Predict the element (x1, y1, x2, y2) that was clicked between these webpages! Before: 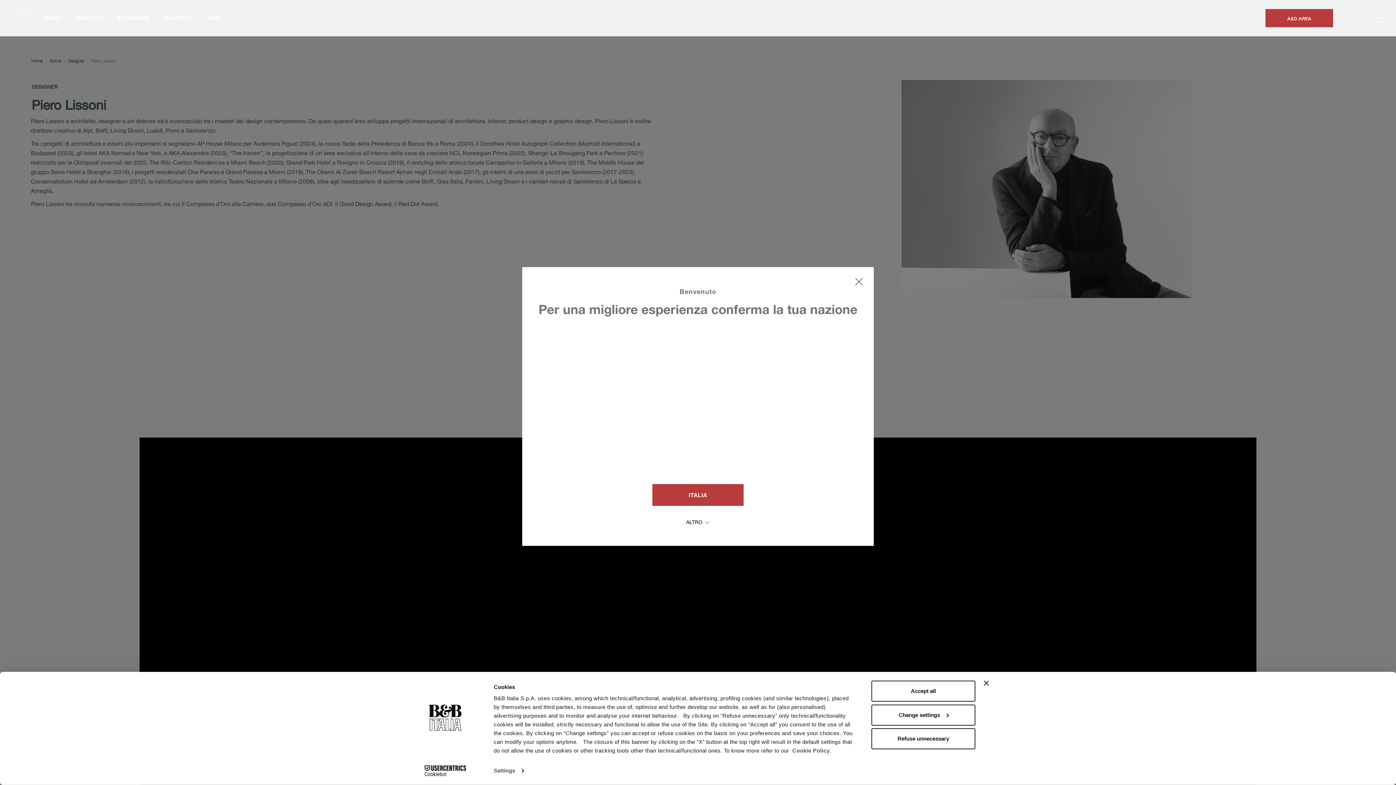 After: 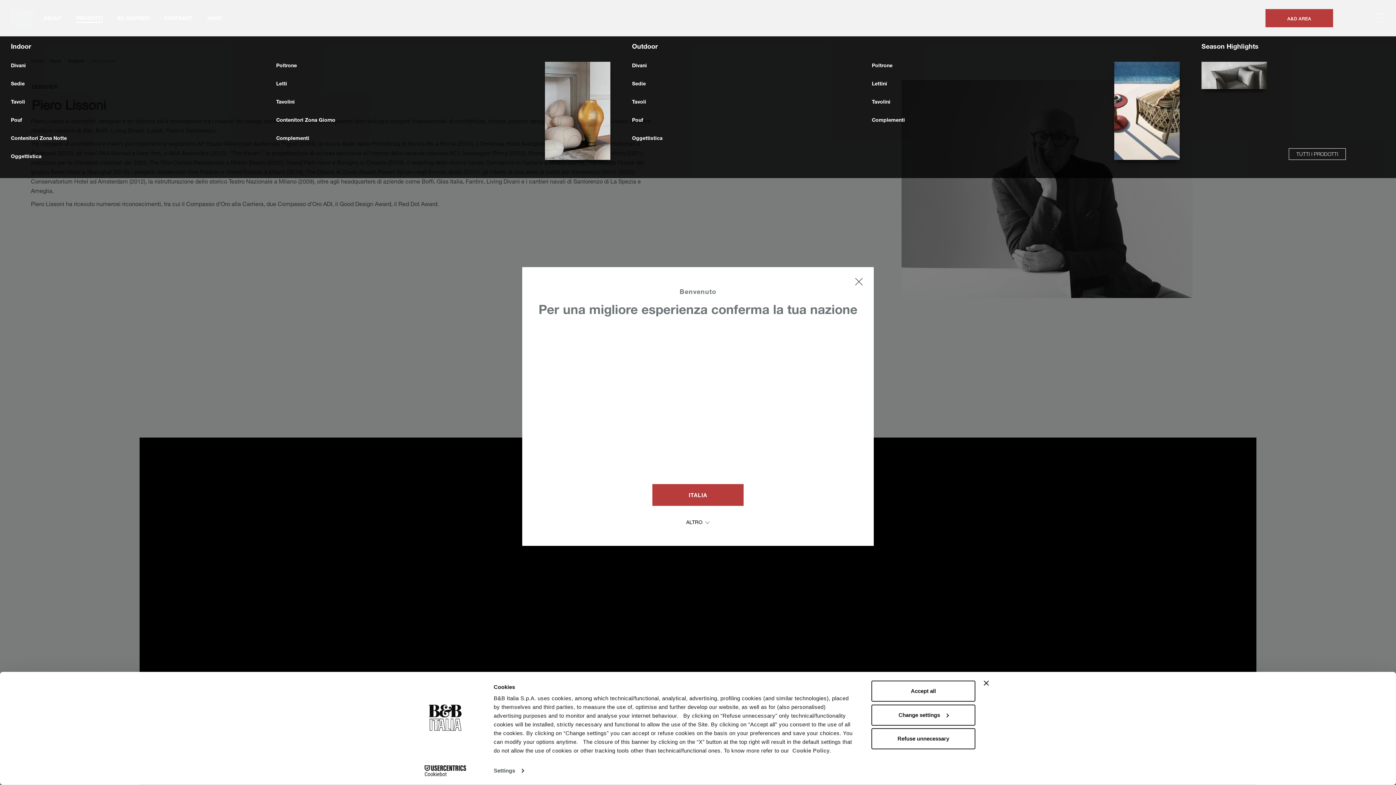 Action: label: PRODOTTI bbox: (69, 0, 110, 36)